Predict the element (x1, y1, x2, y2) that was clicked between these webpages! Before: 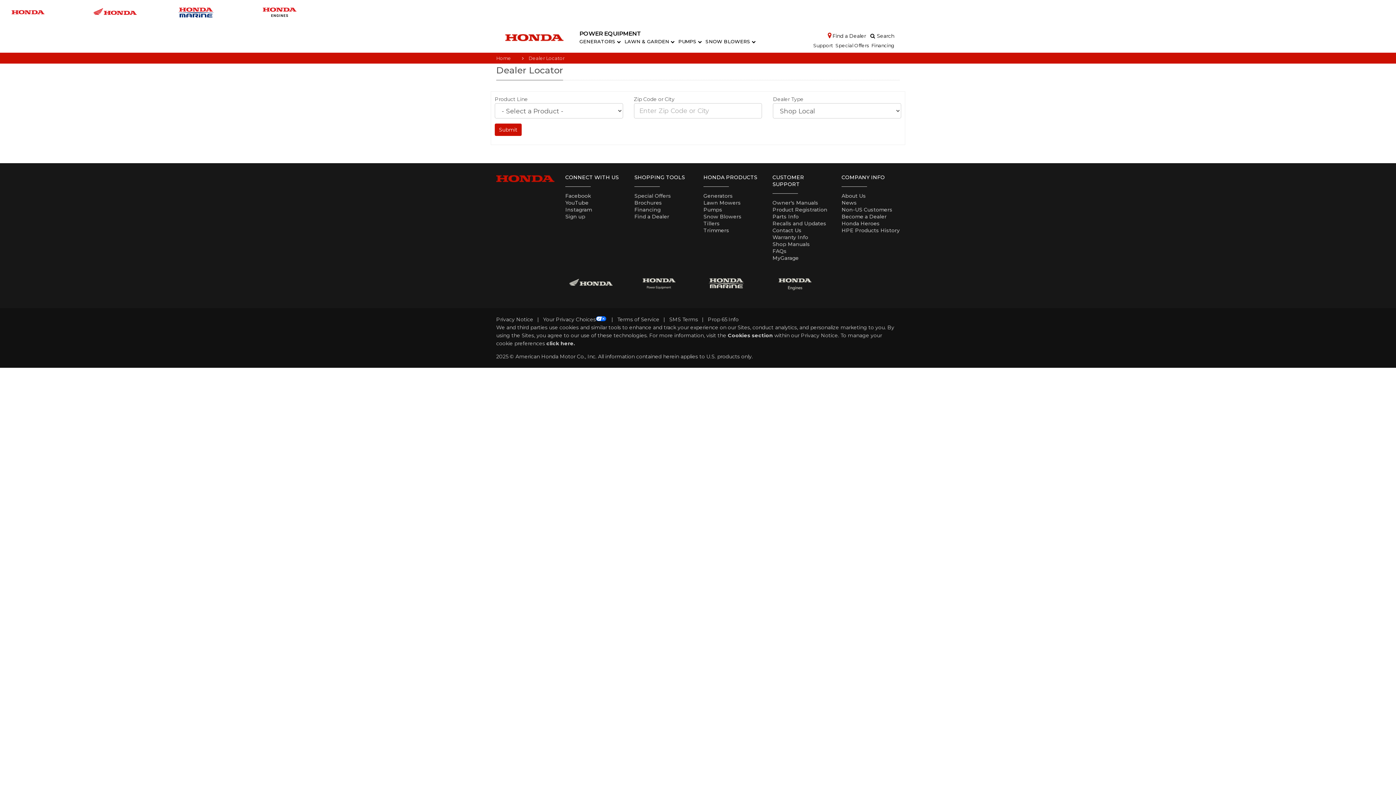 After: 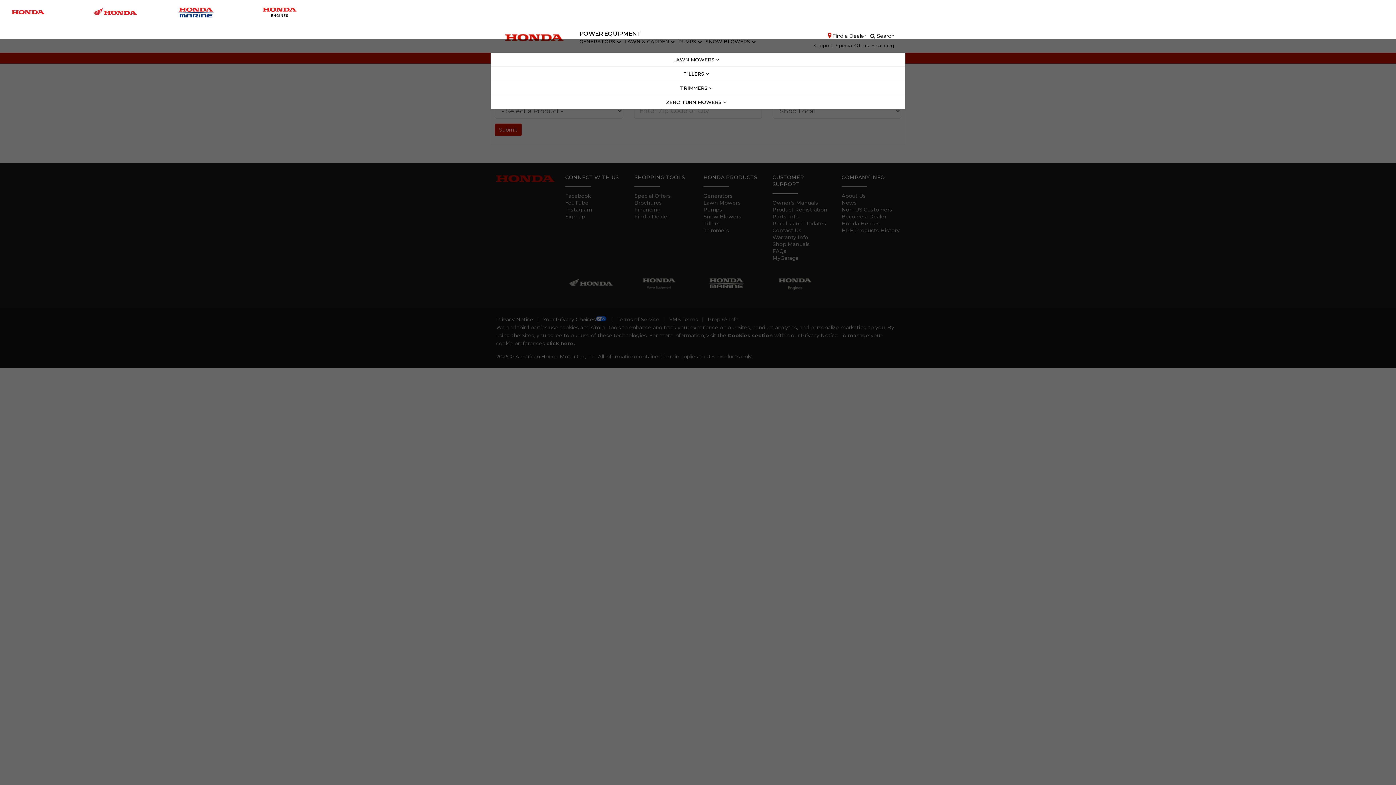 Action: label: LAWN & GARDEN  bbox: (624, 35, 674, 47)